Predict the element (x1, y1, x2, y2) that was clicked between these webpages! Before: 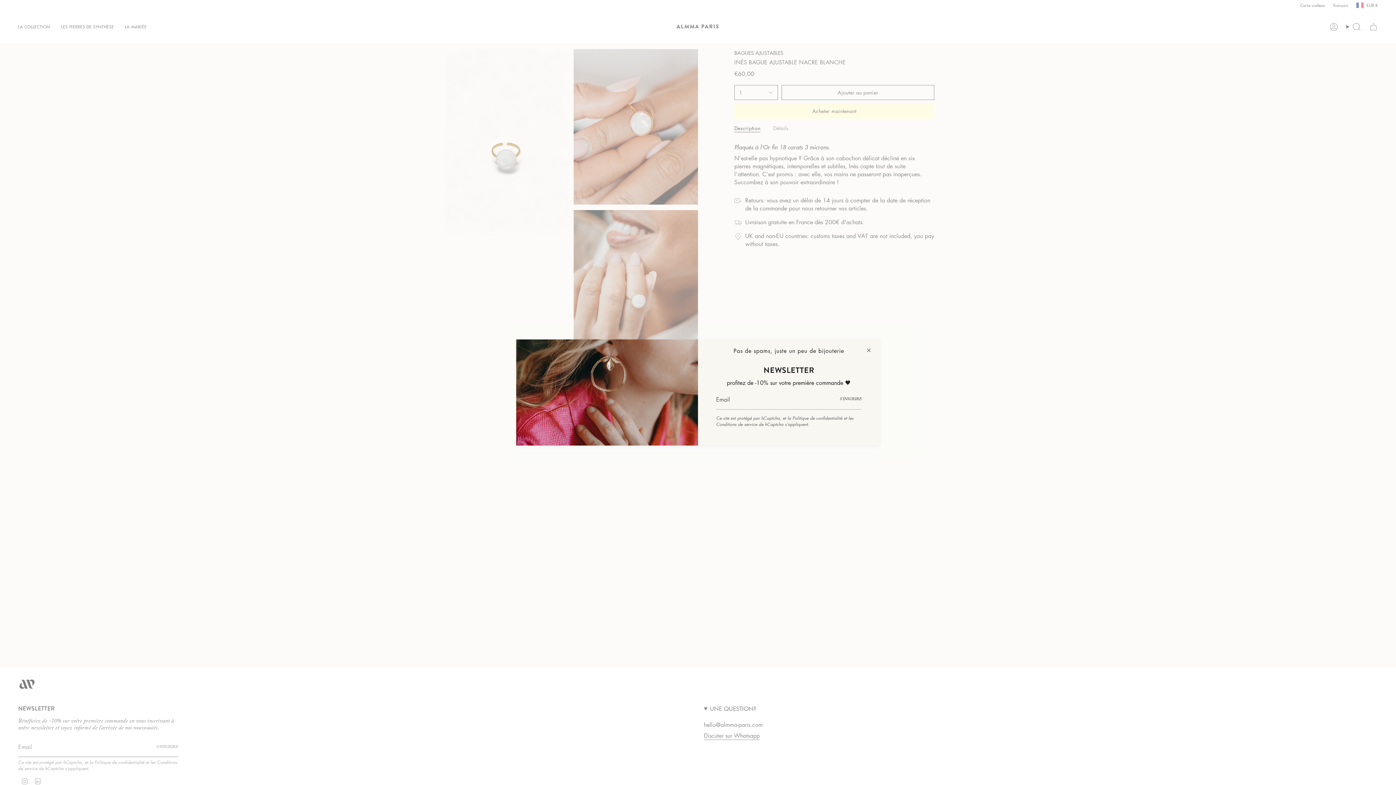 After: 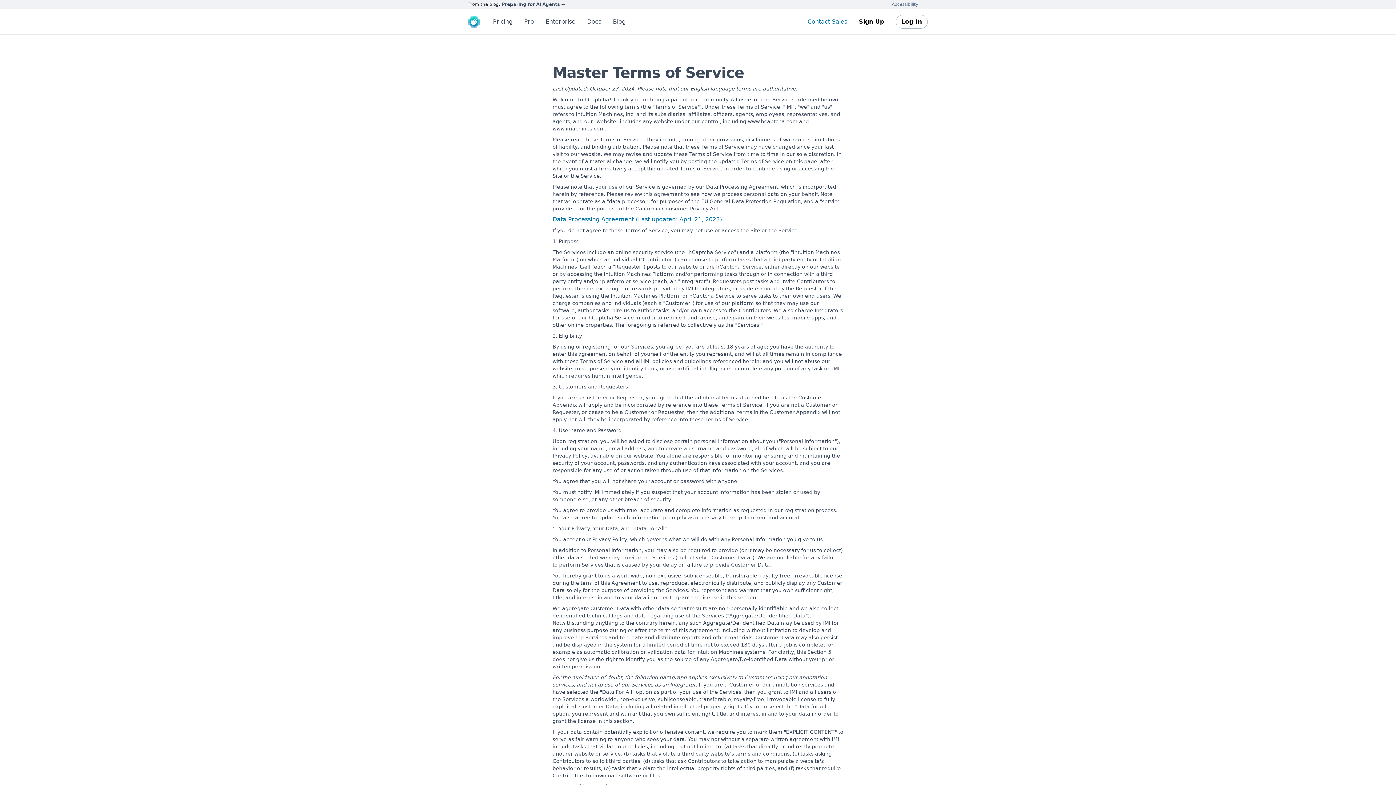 Action: bbox: (716, 421, 757, 427) label: Conditions de service